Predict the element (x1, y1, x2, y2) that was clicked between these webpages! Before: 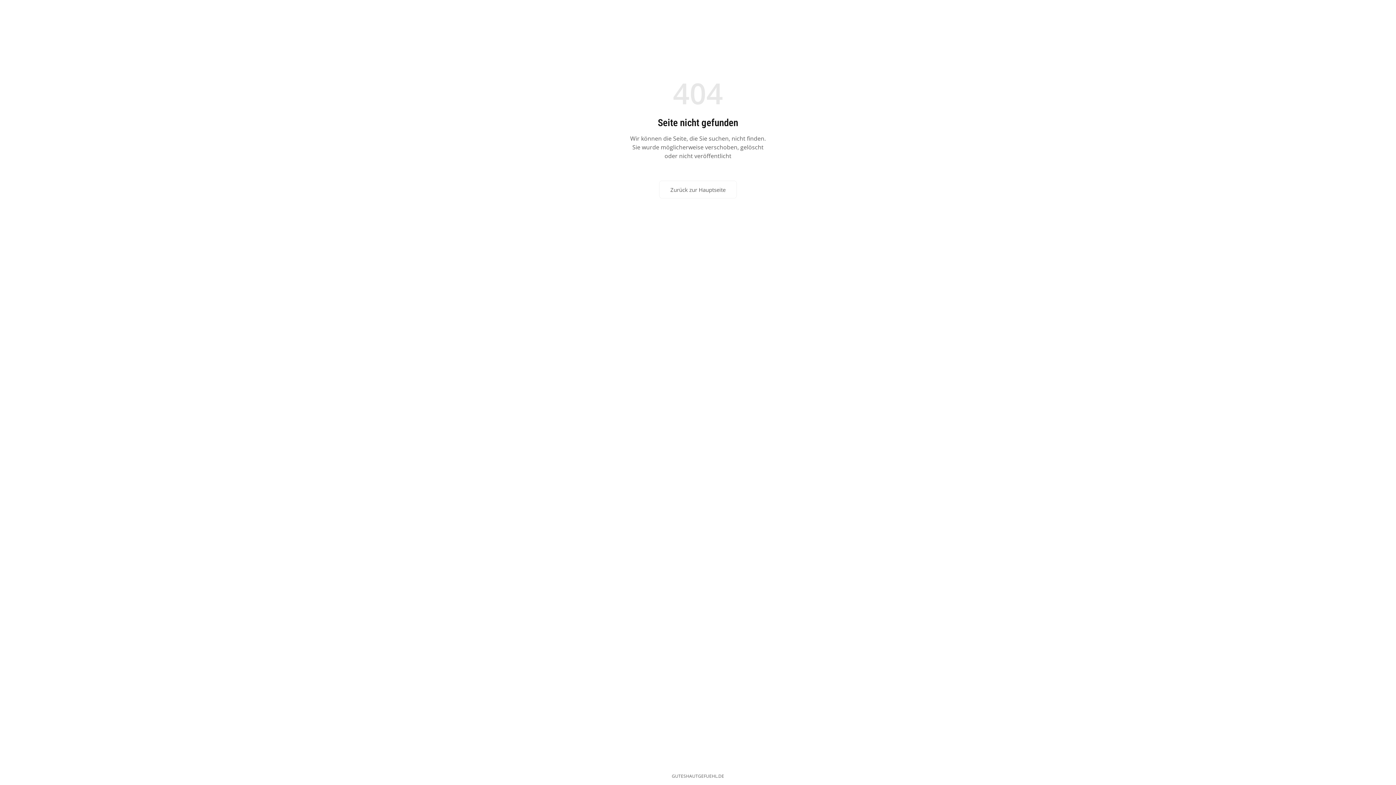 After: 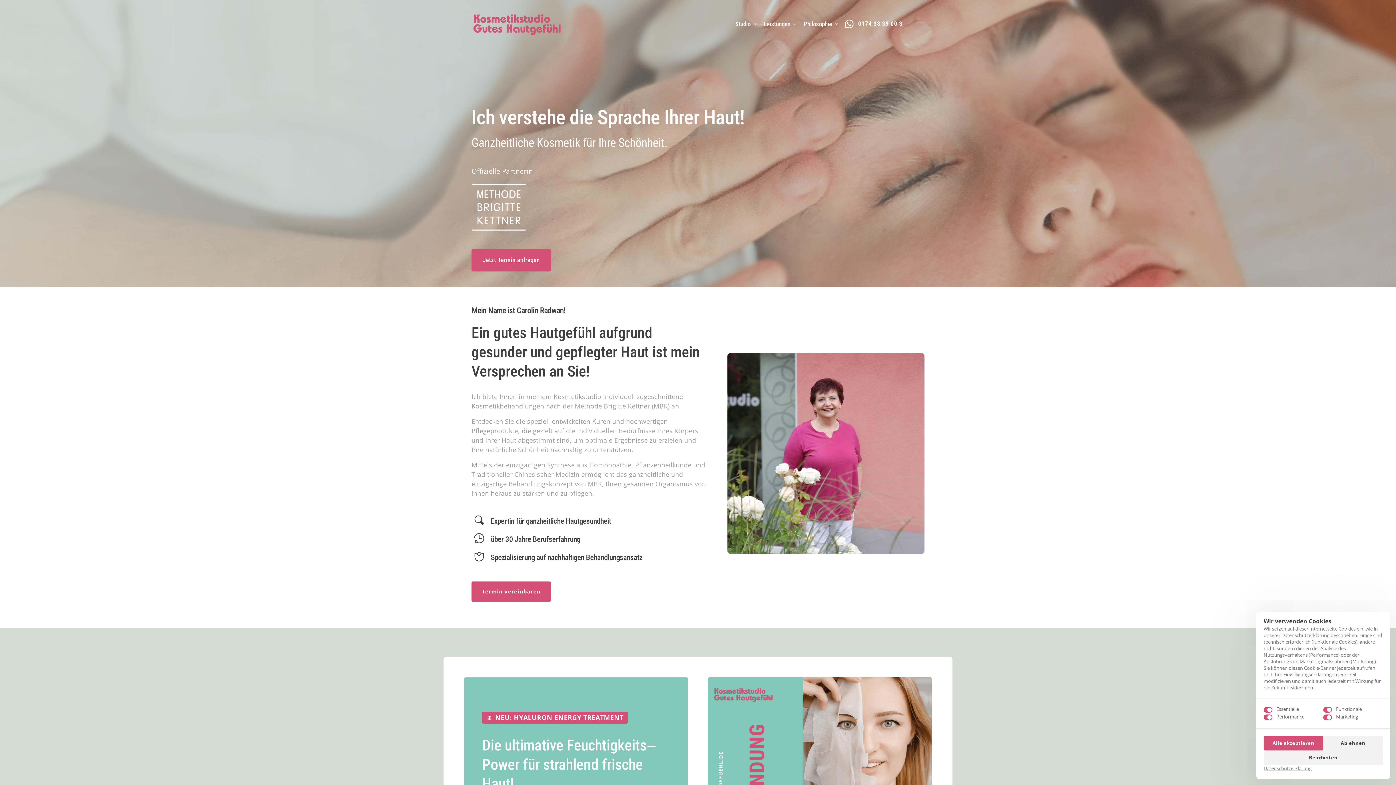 Action: bbox: (659, 180, 737, 198) label: Zurück zur Hauptseite